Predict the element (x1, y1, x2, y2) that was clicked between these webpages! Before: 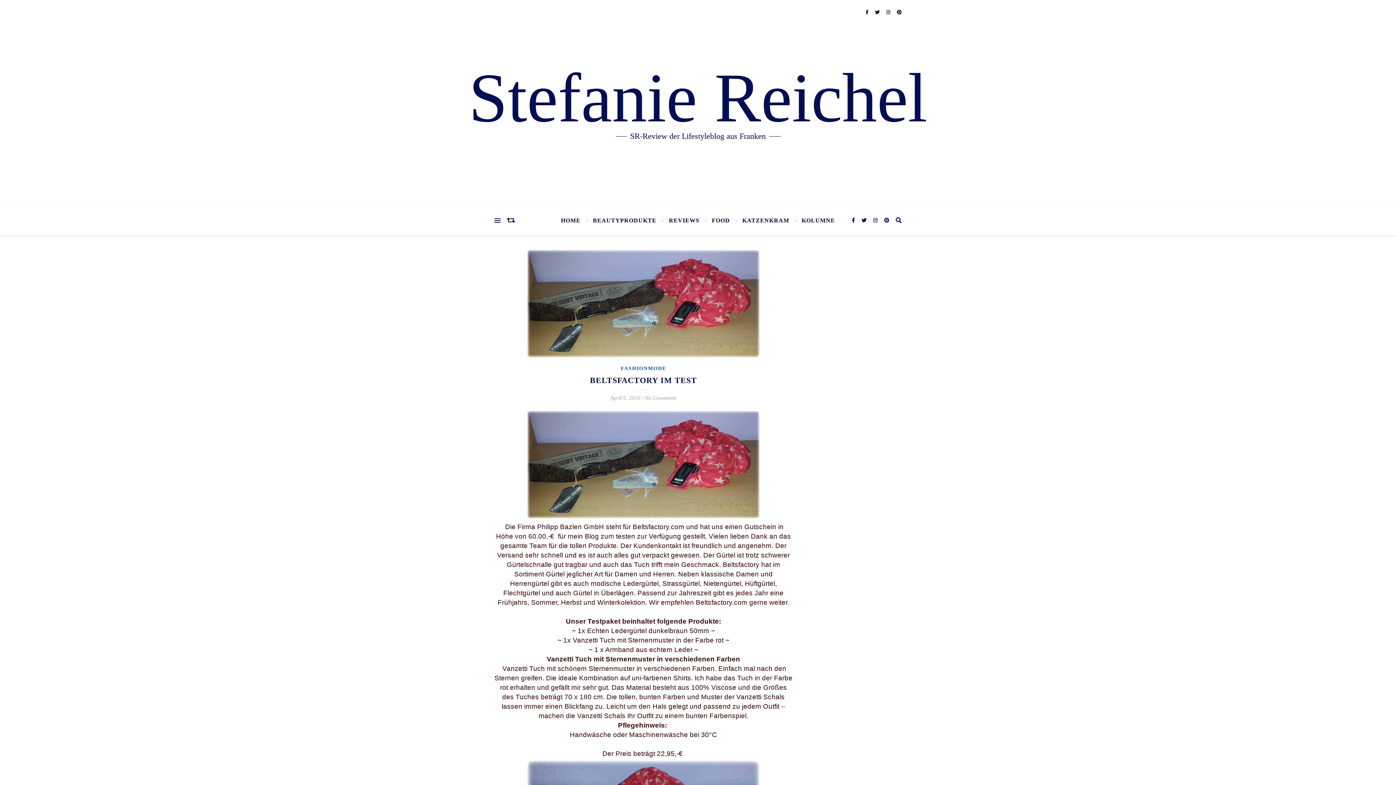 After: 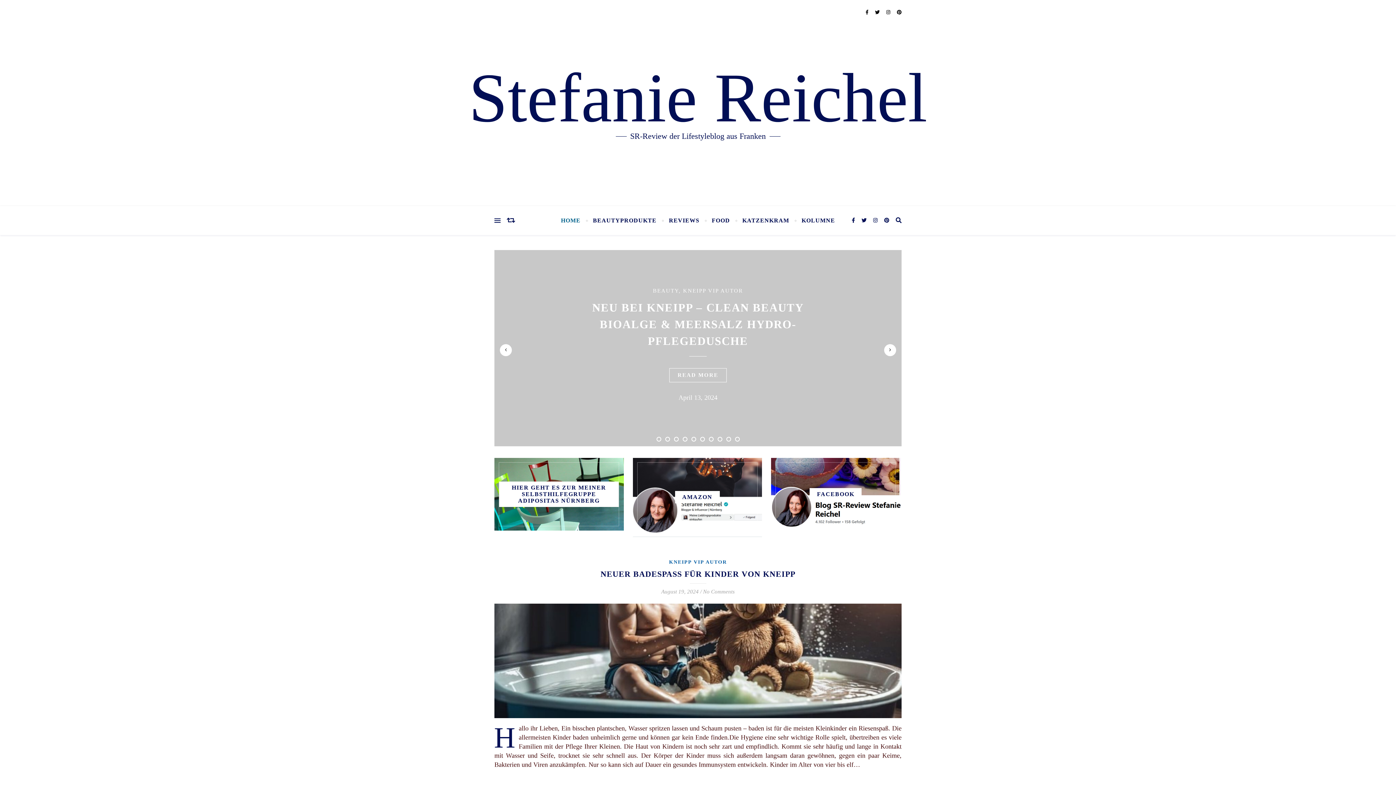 Action: bbox: (561, 206, 586, 235) label: HOME